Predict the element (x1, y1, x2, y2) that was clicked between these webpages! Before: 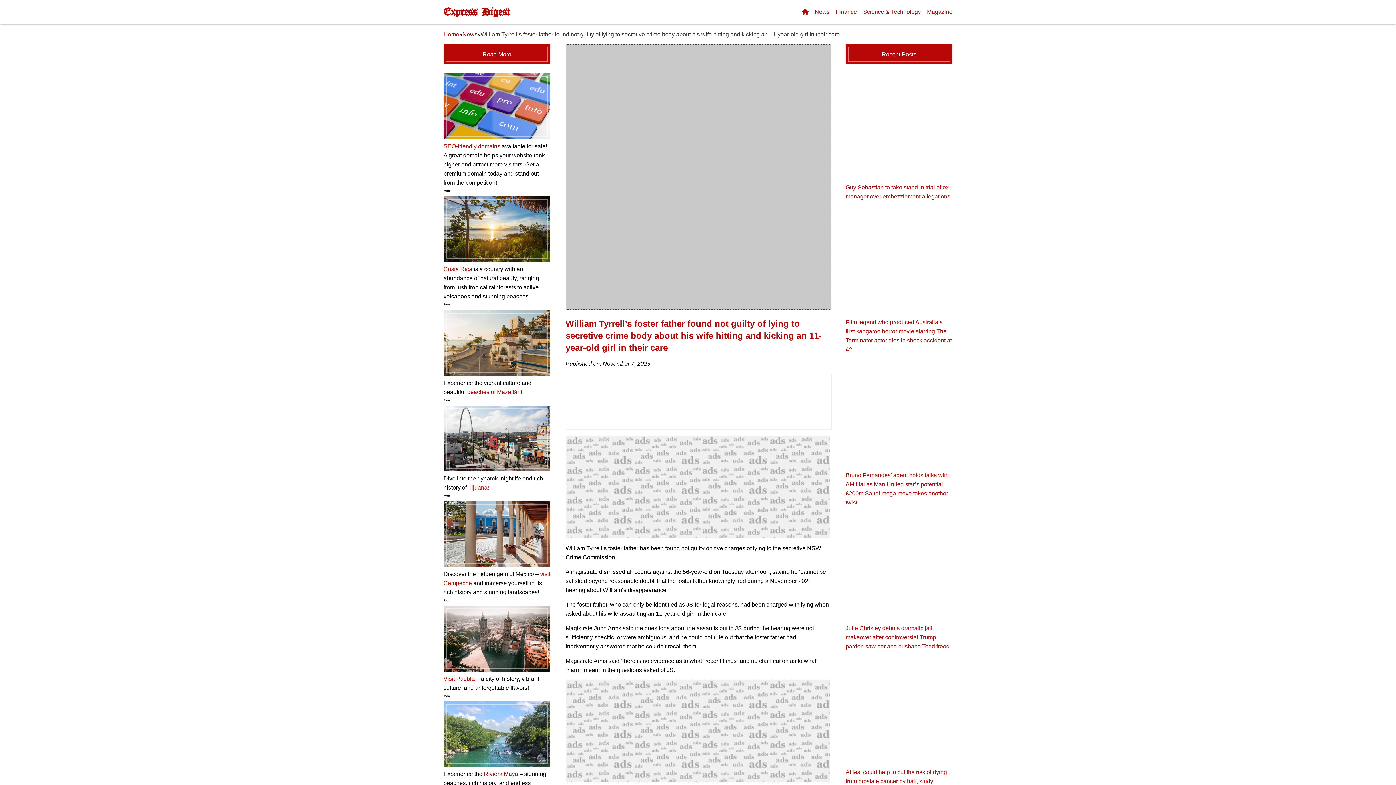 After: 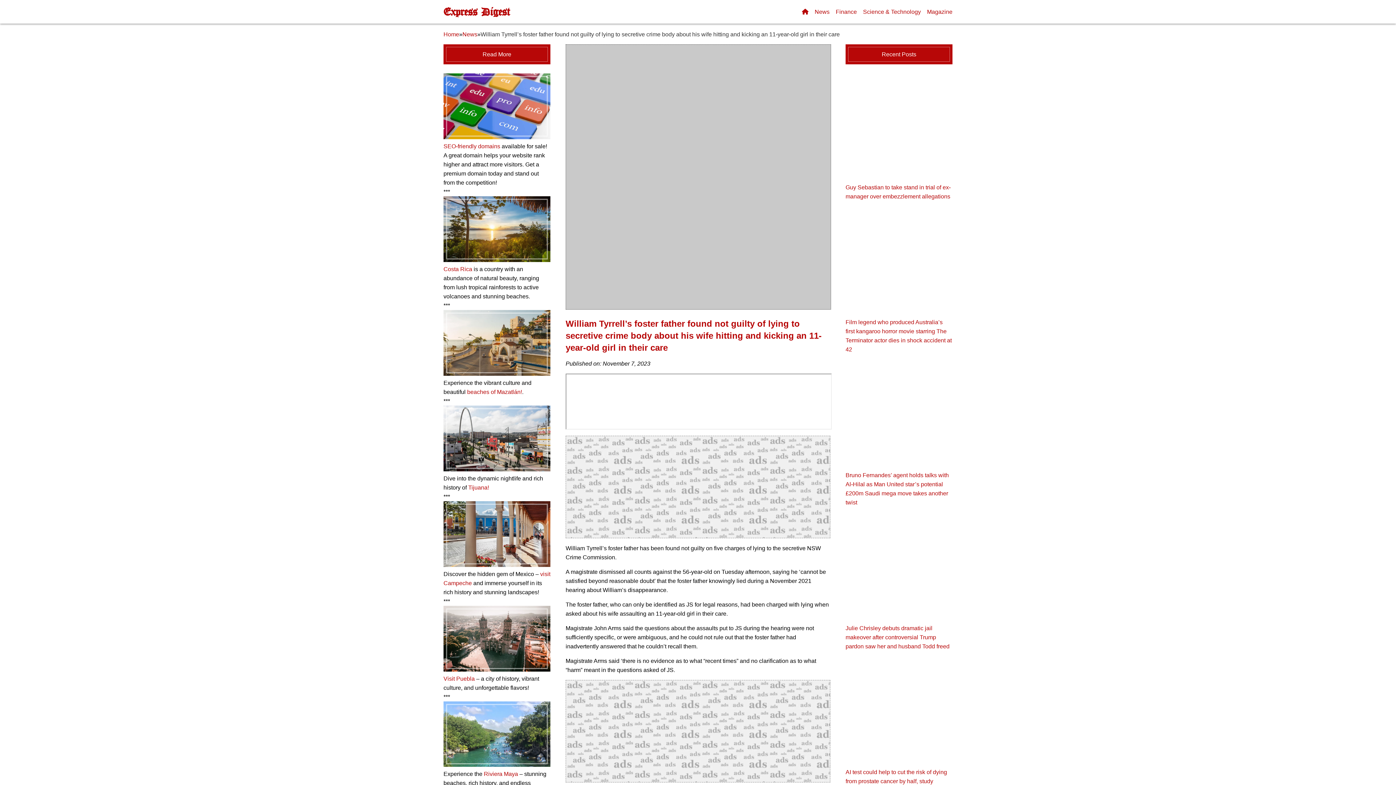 Action: bbox: (468, 484, 489, 490) label: Tijuana!